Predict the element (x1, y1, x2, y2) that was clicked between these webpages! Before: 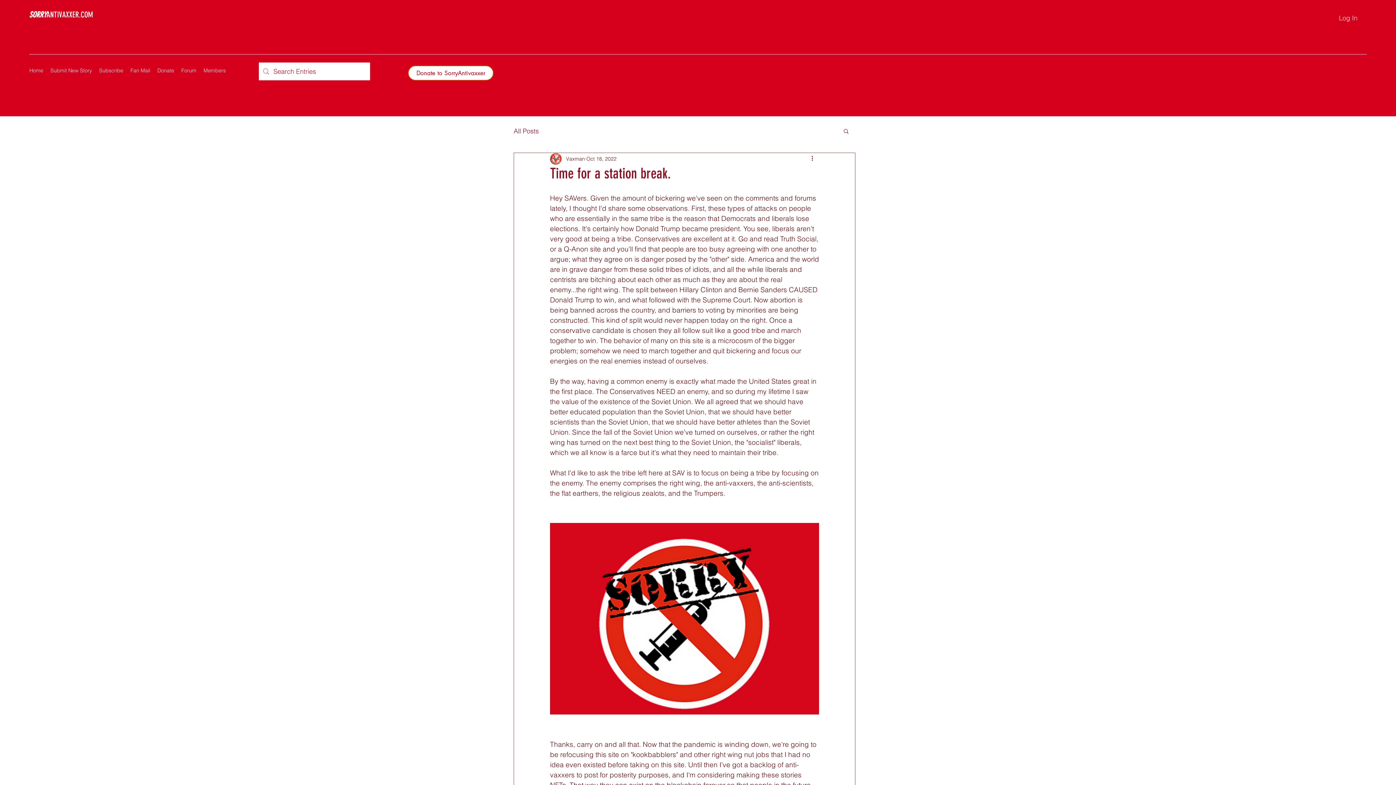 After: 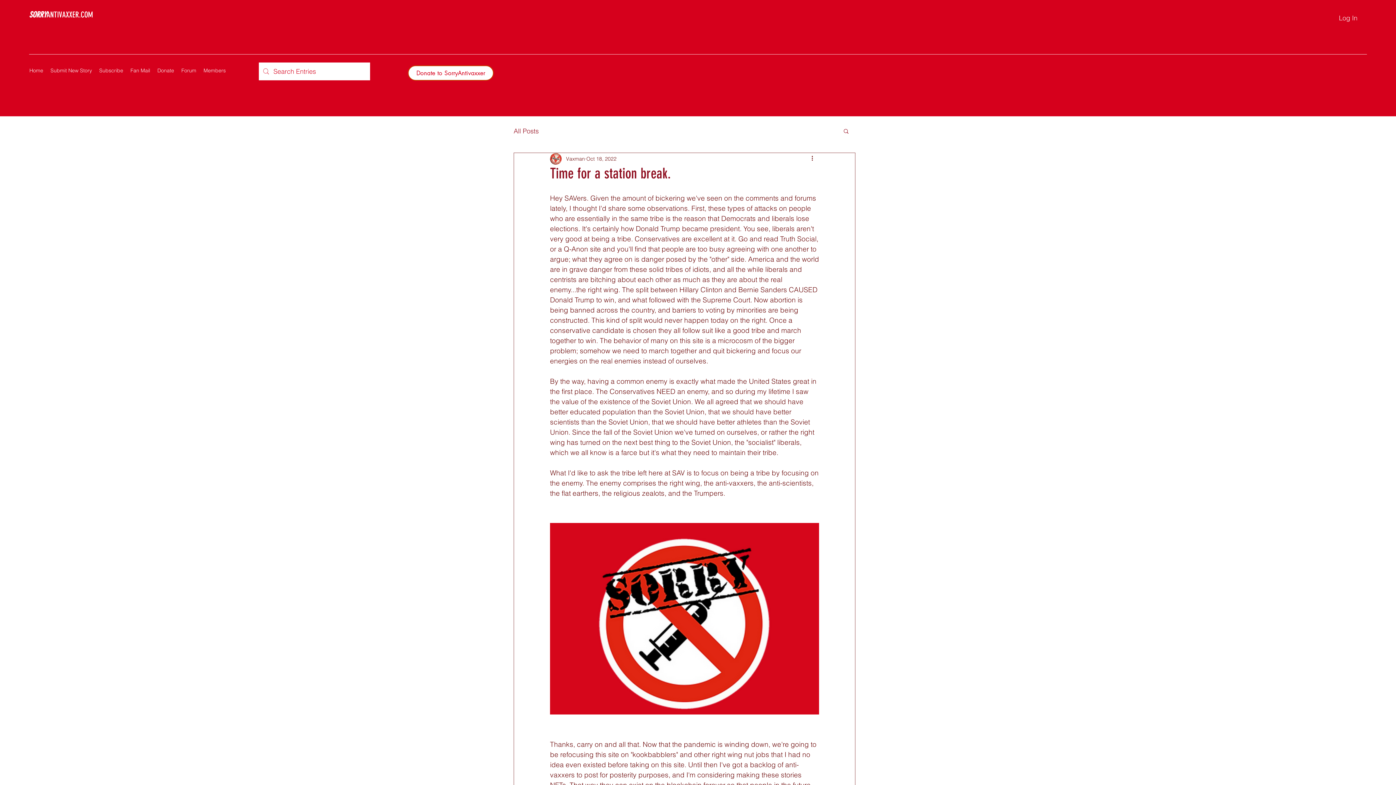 Action: label: More actions bbox: (810, 154, 819, 163)